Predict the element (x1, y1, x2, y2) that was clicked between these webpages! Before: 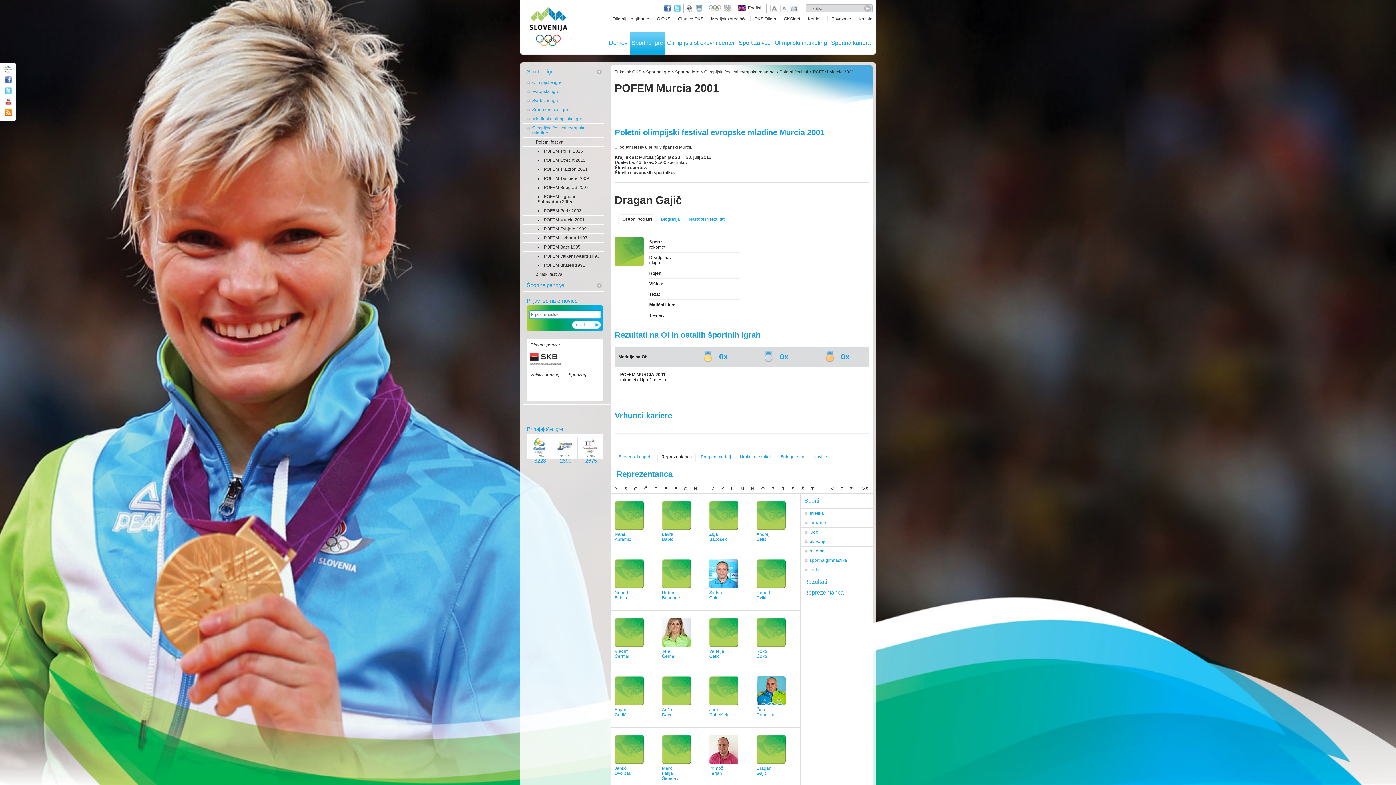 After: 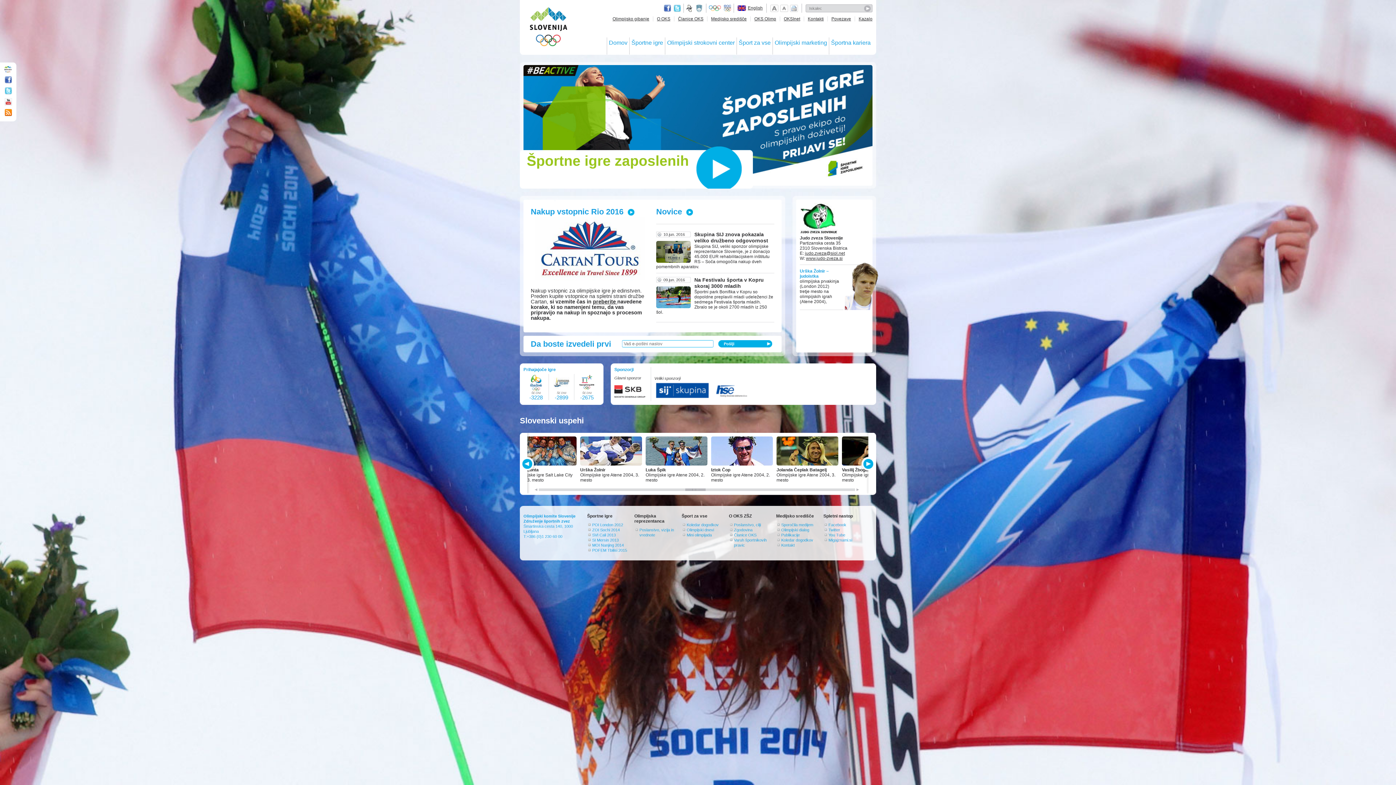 Action: bbox: (530, 6, 567, 49) label: OLIMPIJSKI KOMITE SLOVENIJE - ZDRUŽENJE ŠPORTNIH ZVEZ